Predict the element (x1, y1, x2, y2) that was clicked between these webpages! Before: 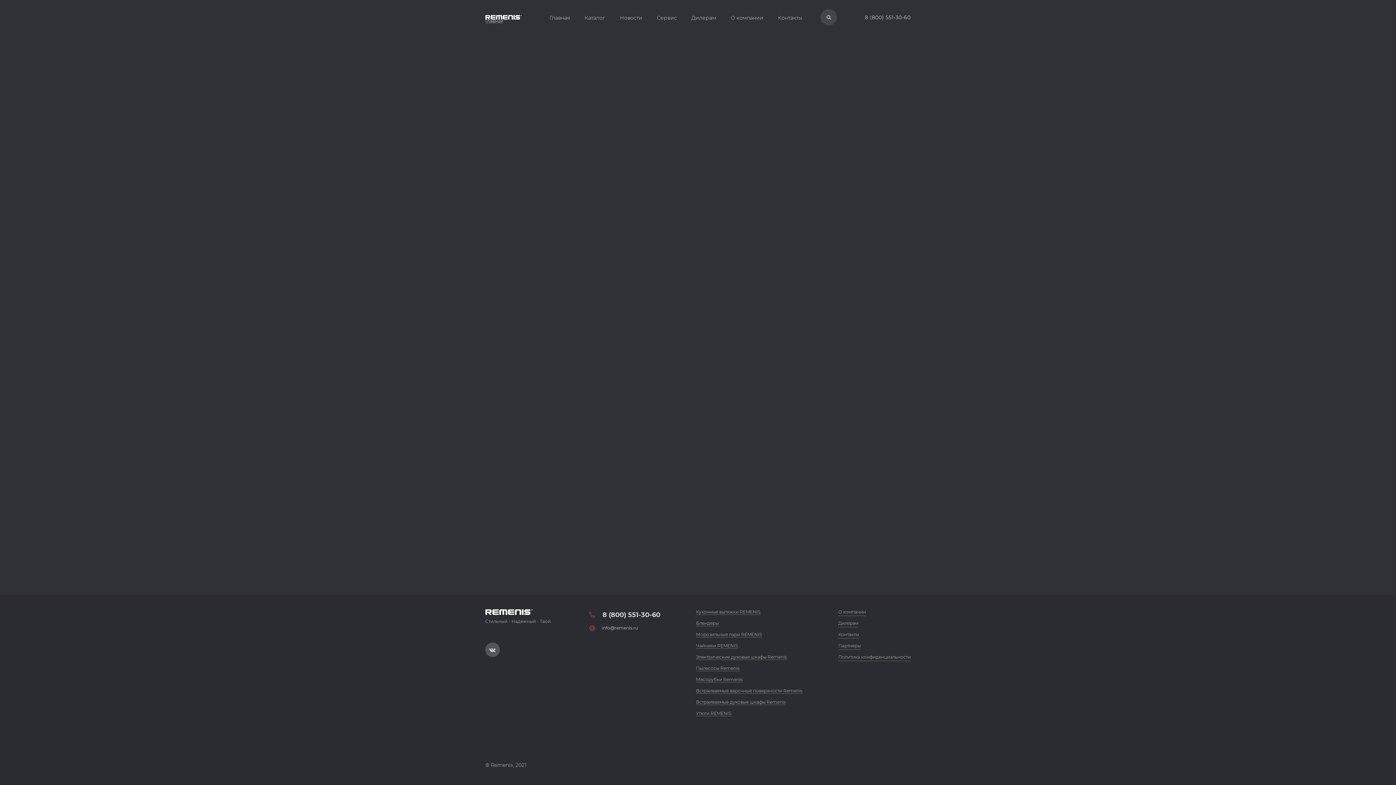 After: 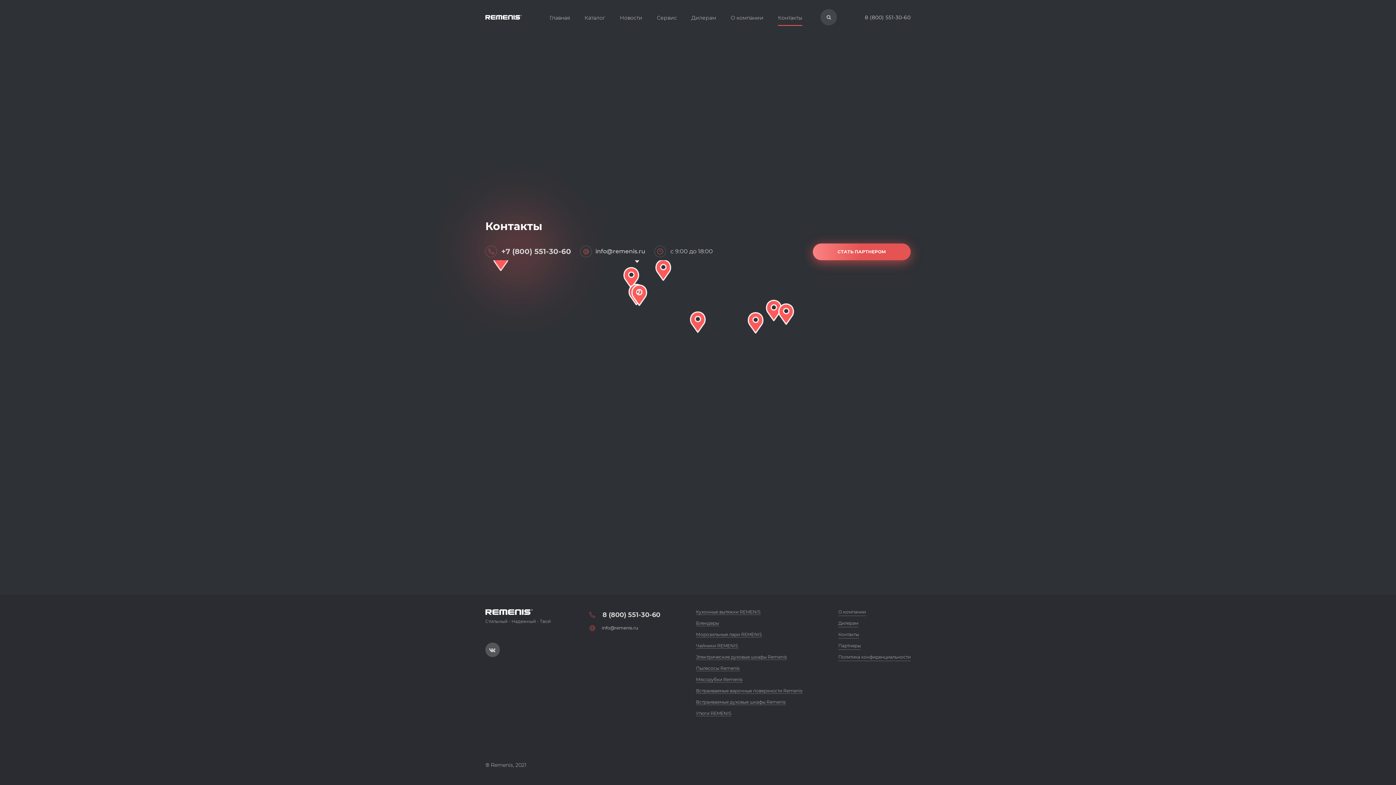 Action: label: Контакты bbox: (778, 8, 802, 25)